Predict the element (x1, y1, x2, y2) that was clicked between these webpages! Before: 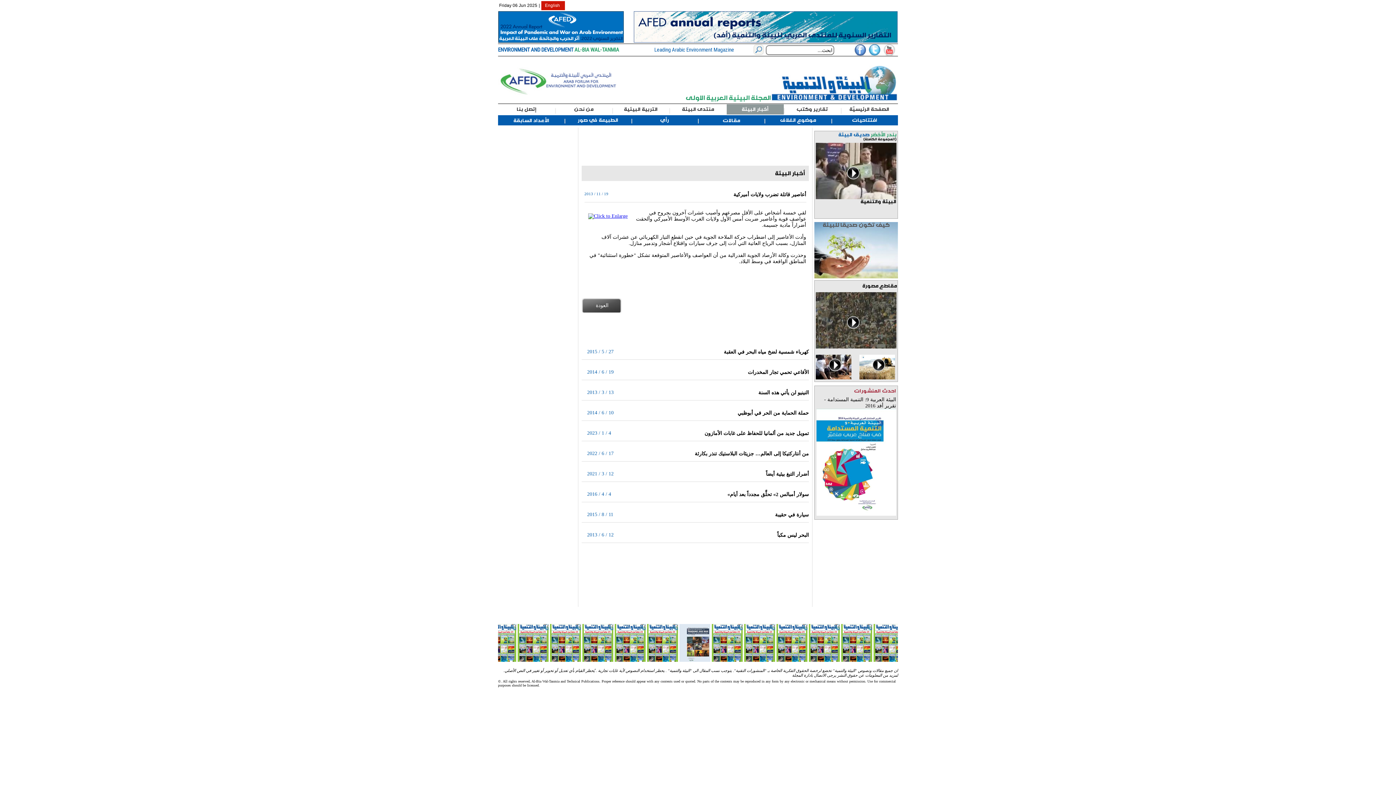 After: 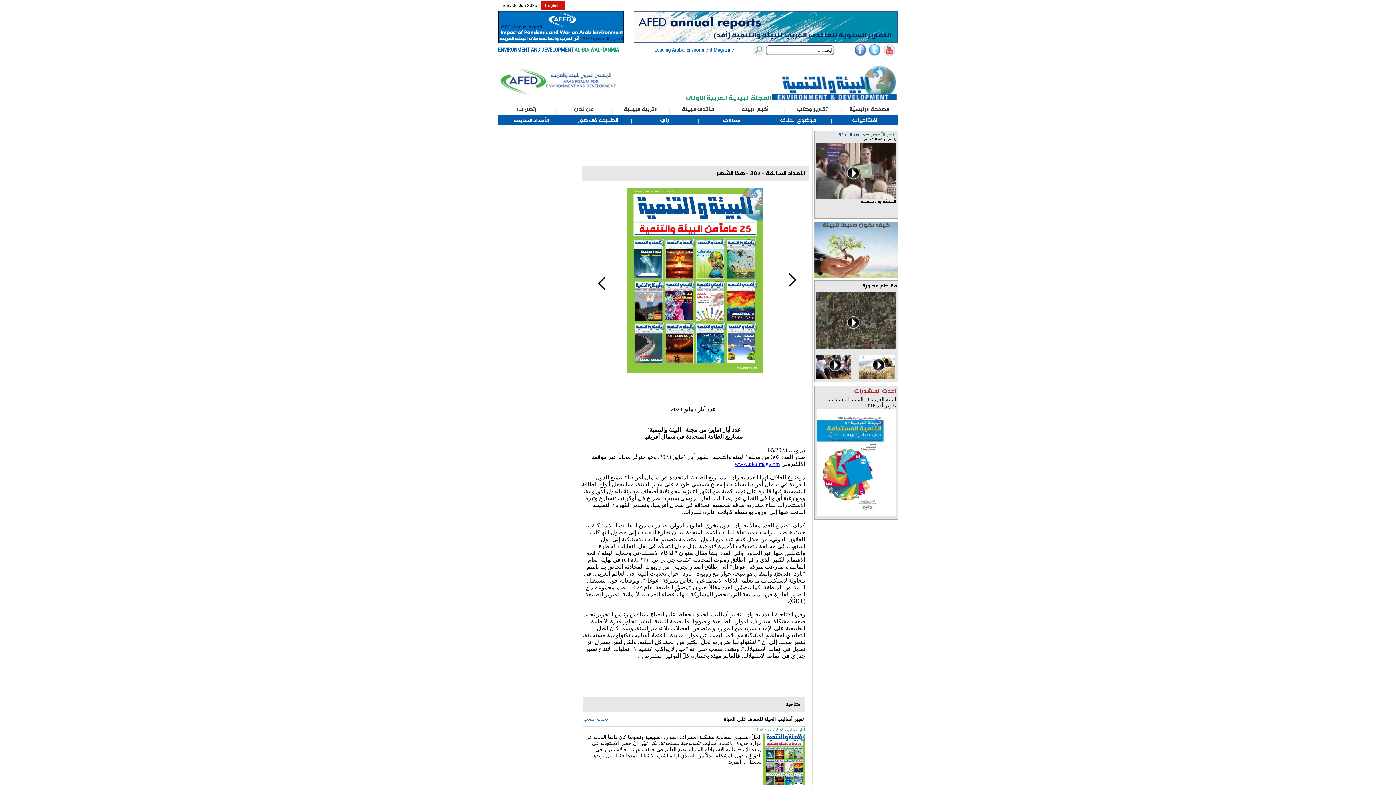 Action: bbox: (830, 624, 861, 630)